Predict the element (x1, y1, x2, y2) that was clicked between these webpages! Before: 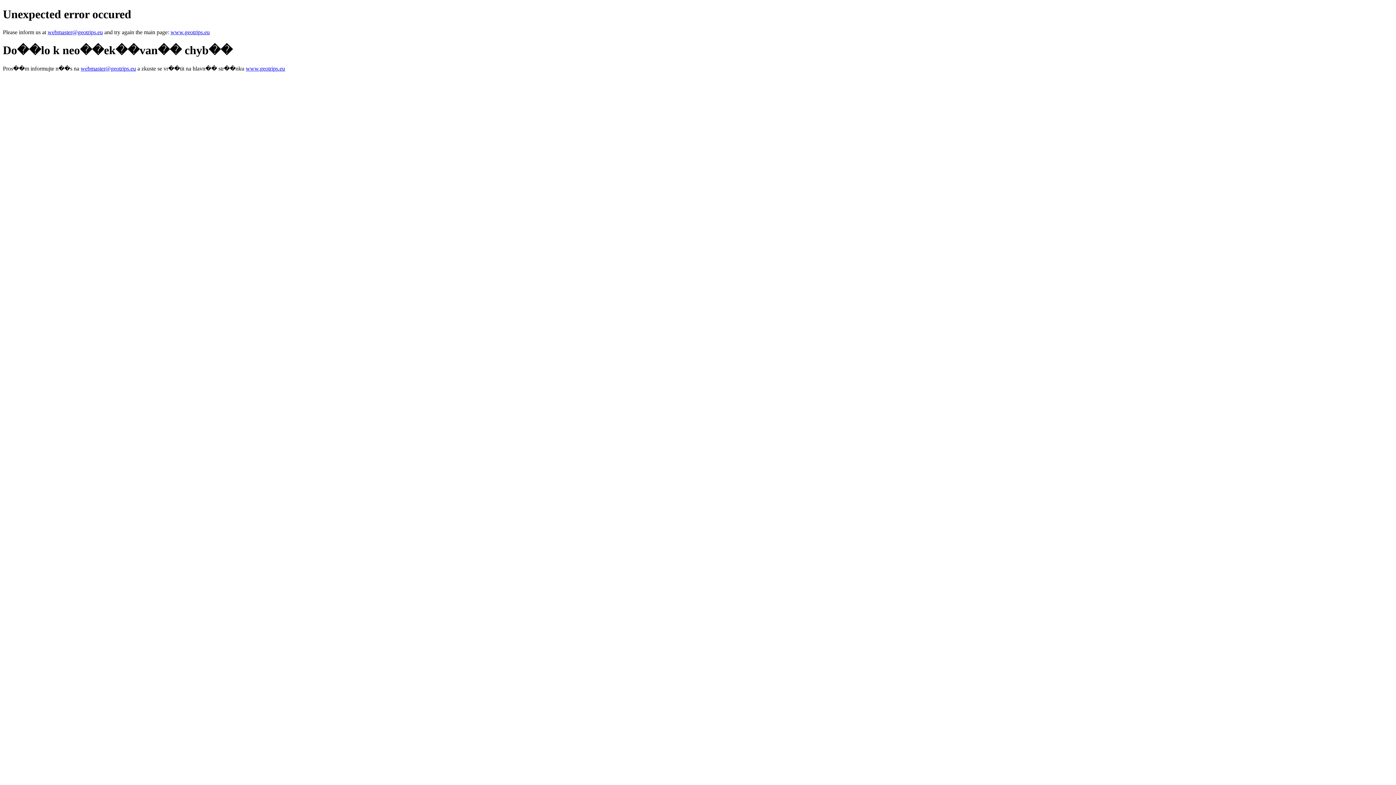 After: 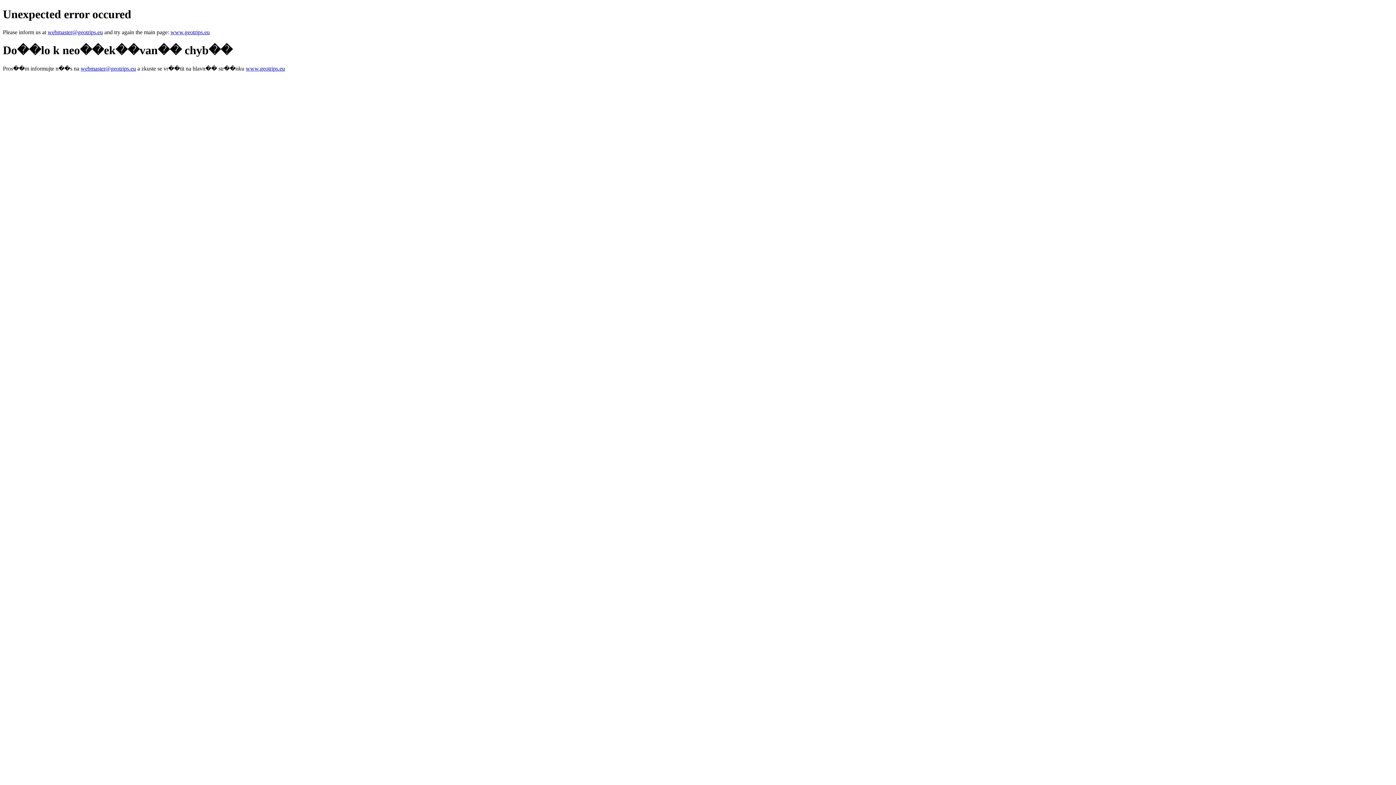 Action: label: webmaster@geotrips.eu bbox: (80, 65, 136, 71)